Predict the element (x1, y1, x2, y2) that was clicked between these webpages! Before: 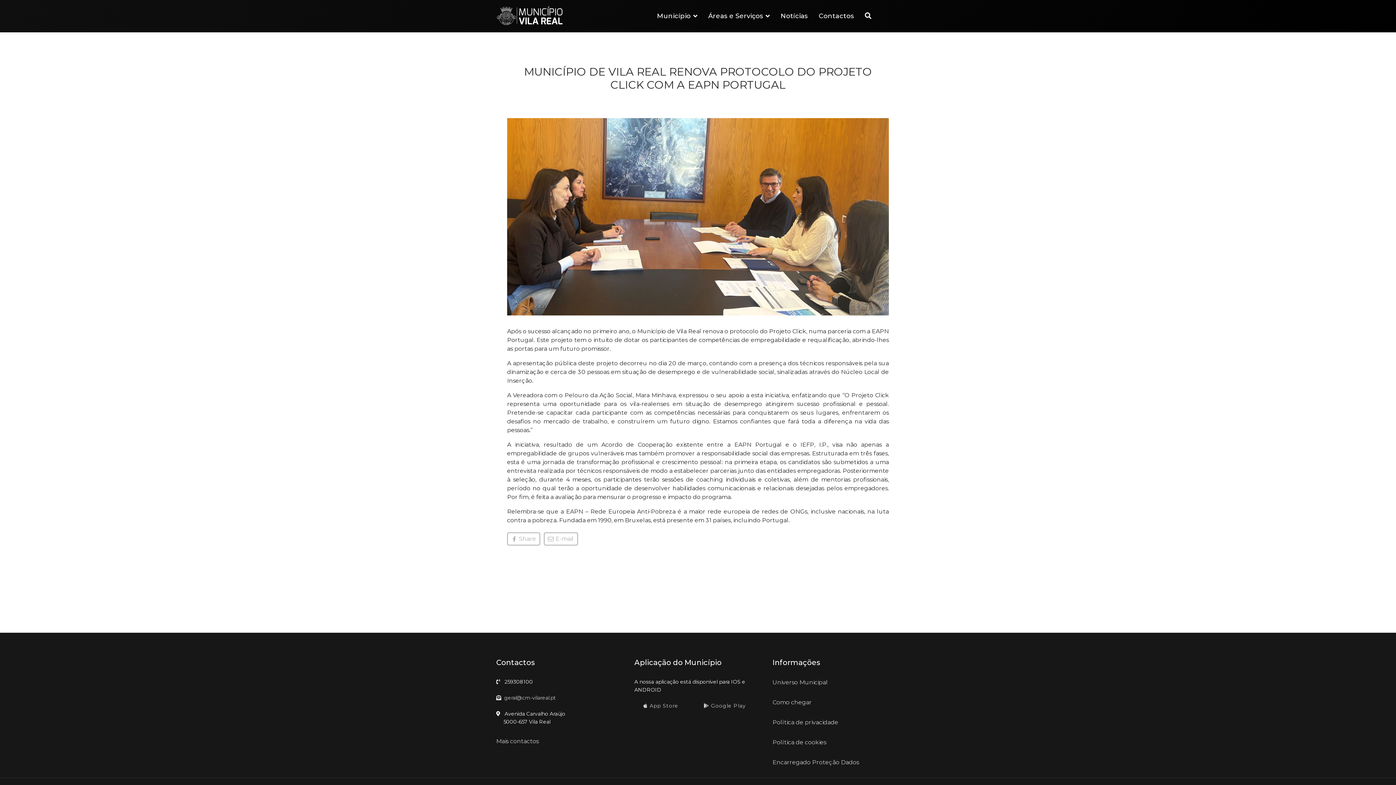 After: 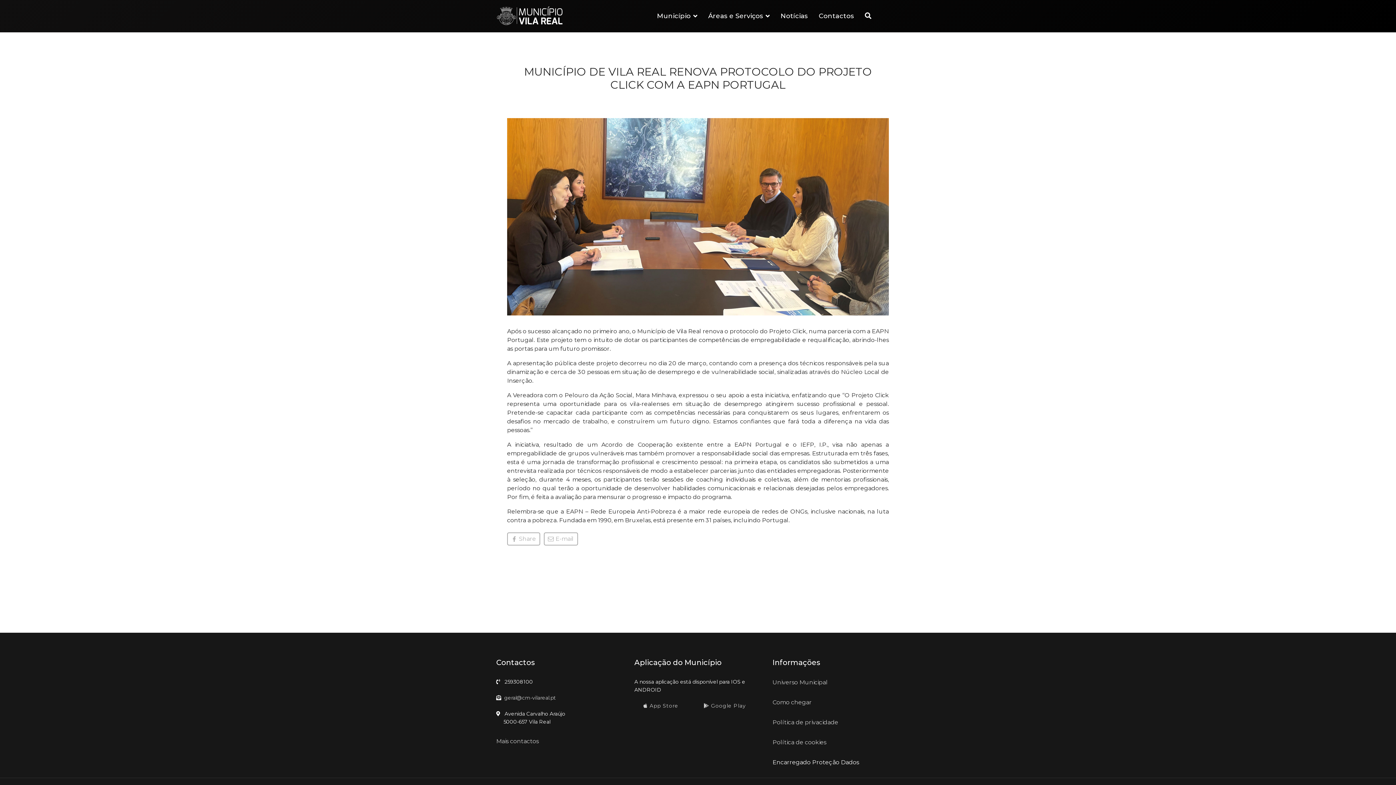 Action: bbox: (772, 759, 859, 766) label: Encarregado Proteção Dados